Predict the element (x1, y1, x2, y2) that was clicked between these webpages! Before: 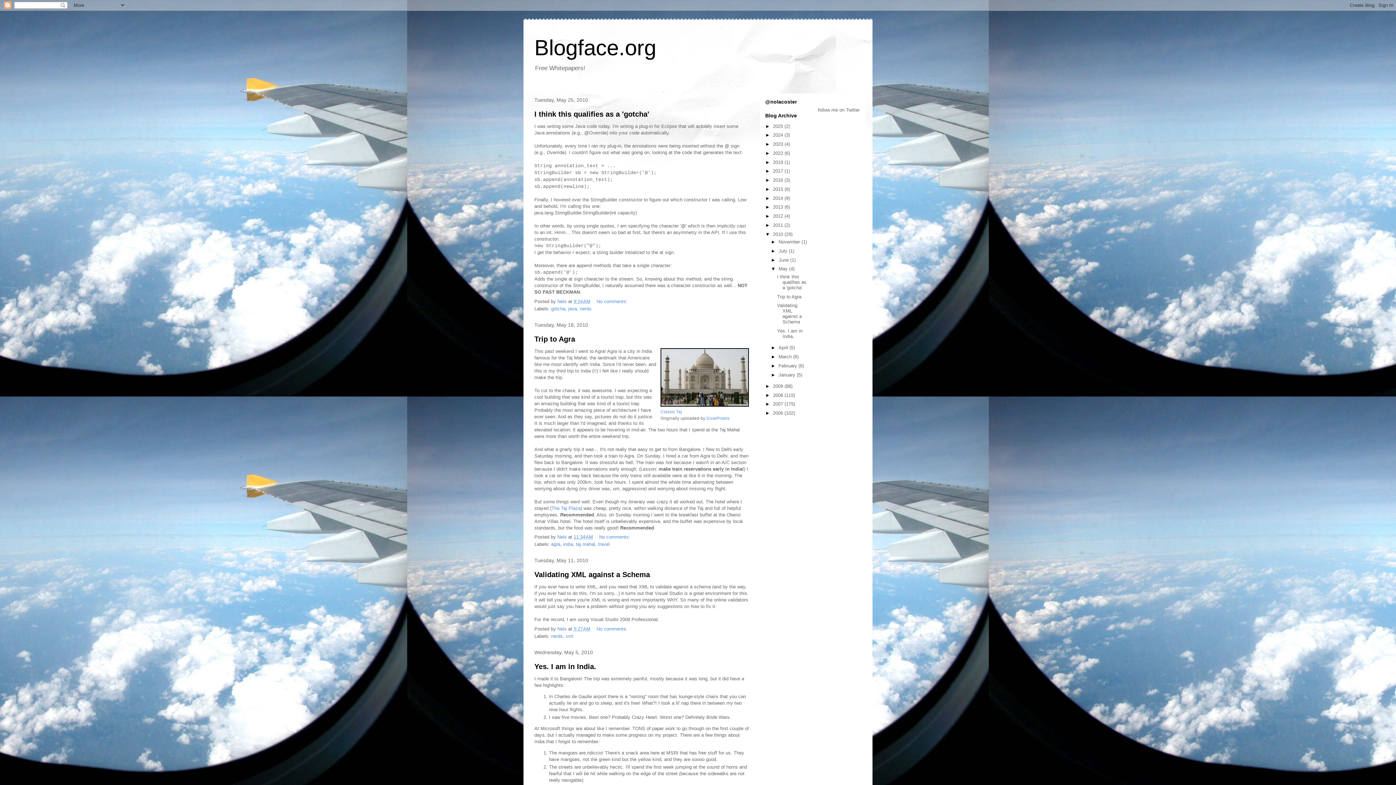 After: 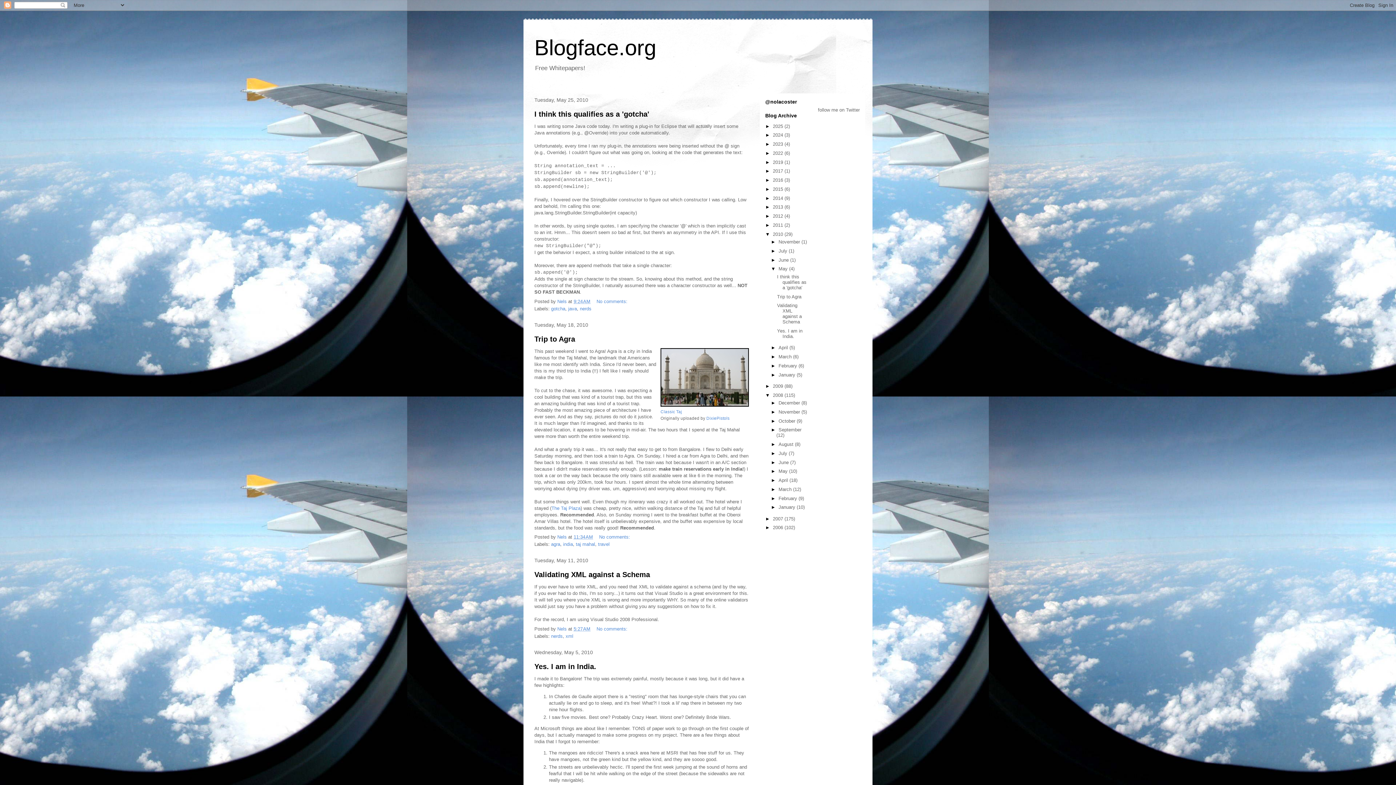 Action: label: ►   bbox: (765, 392, 773, 398)